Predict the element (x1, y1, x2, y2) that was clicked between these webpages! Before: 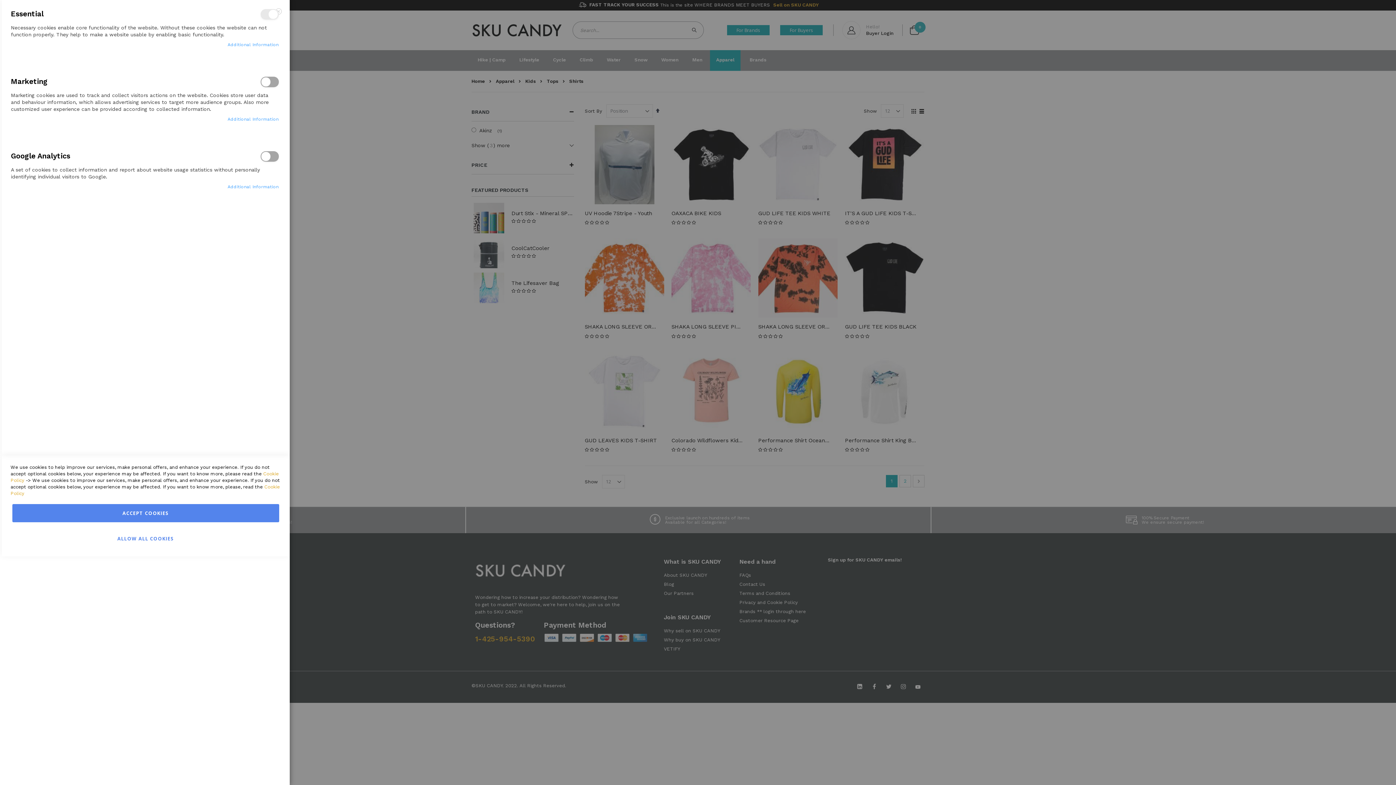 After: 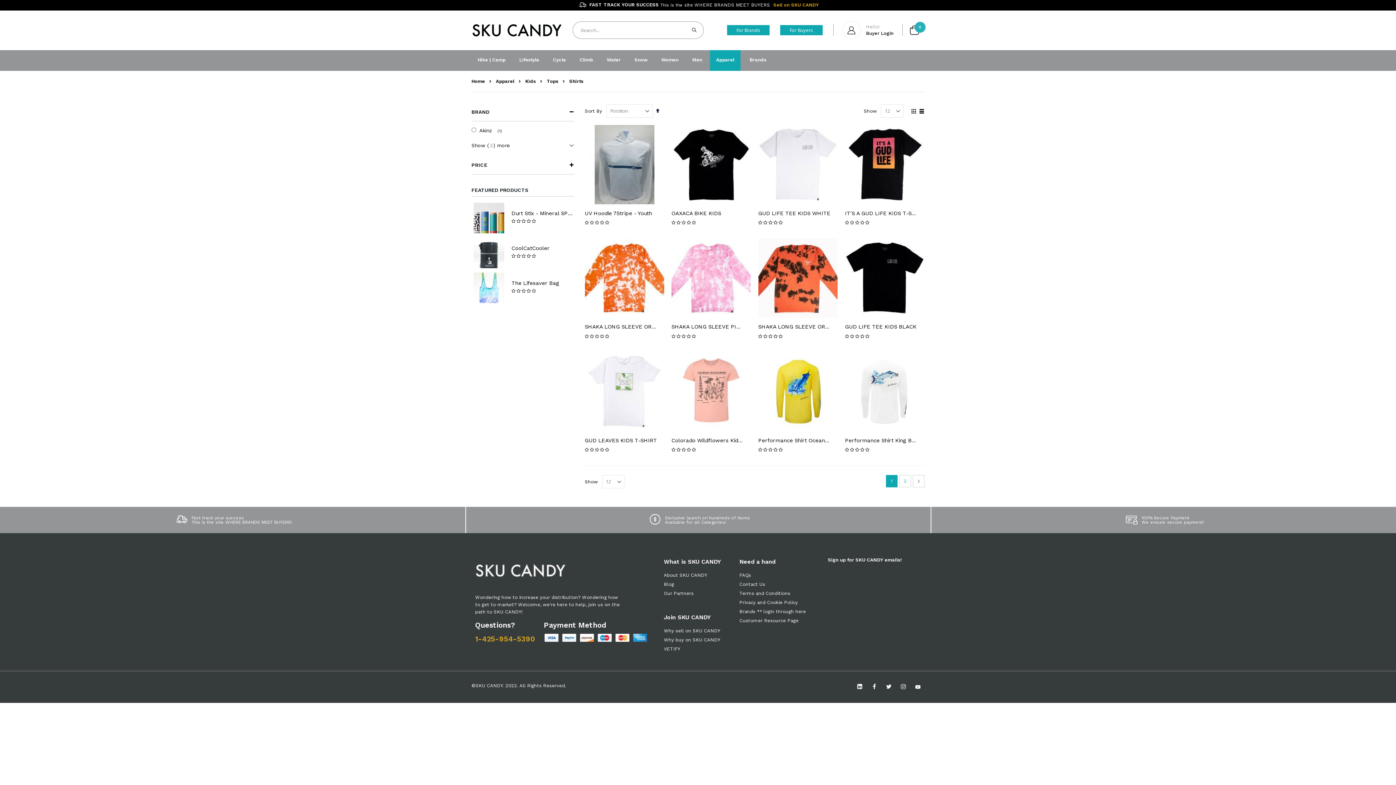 Action: bbox: (12, 504, 279, 522) label: Accept Cookies